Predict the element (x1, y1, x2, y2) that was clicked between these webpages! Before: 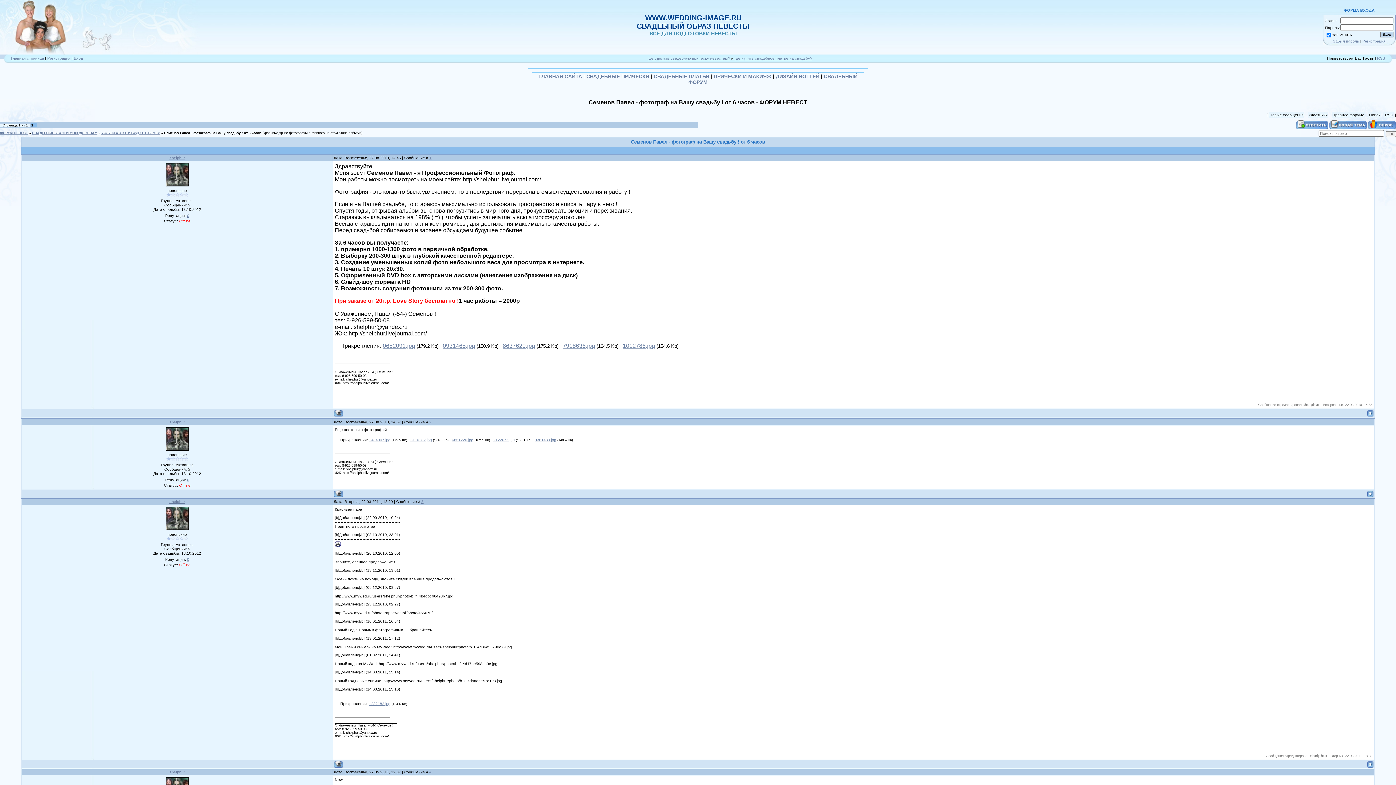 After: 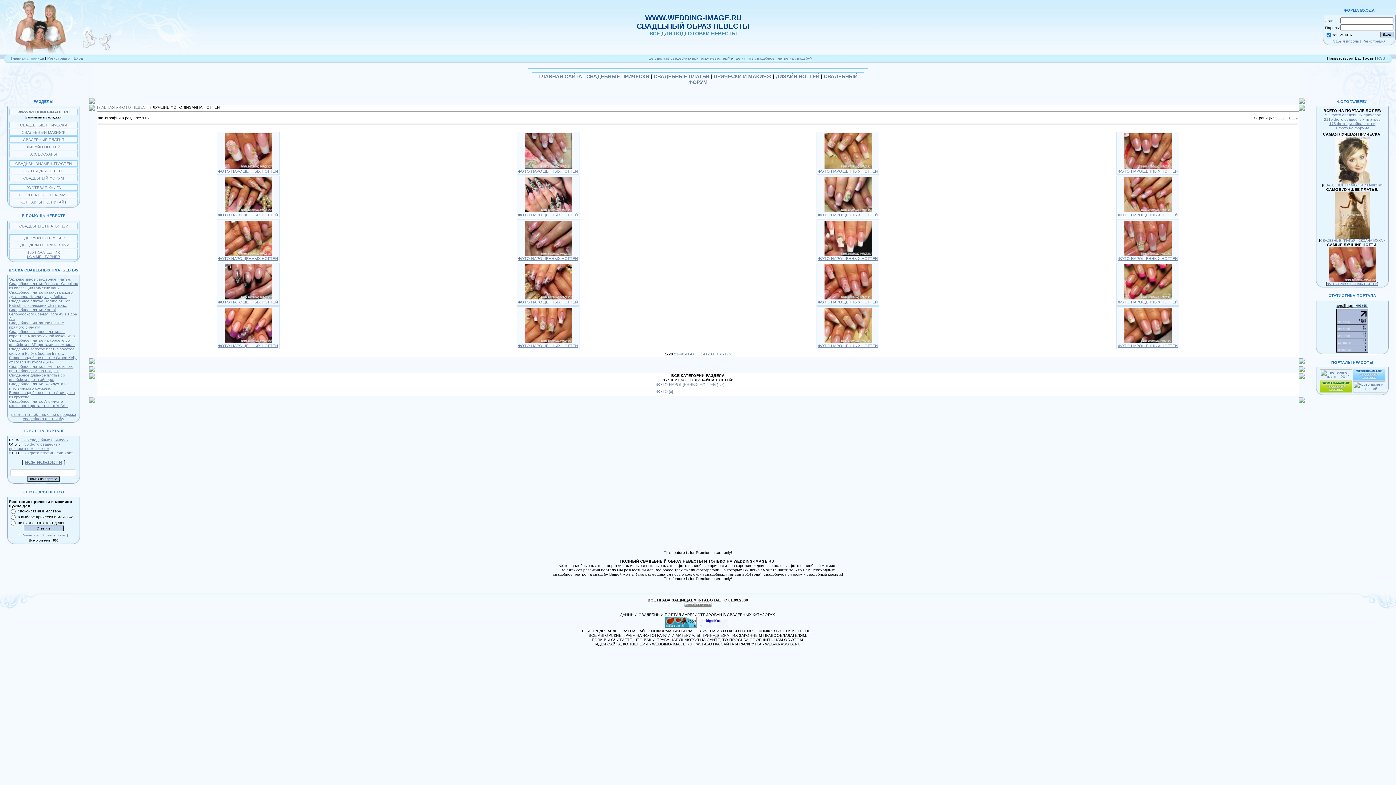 Action: bbox: (776, 73, 819, 79) label: ДИЗАЙН НОГТЕЙ